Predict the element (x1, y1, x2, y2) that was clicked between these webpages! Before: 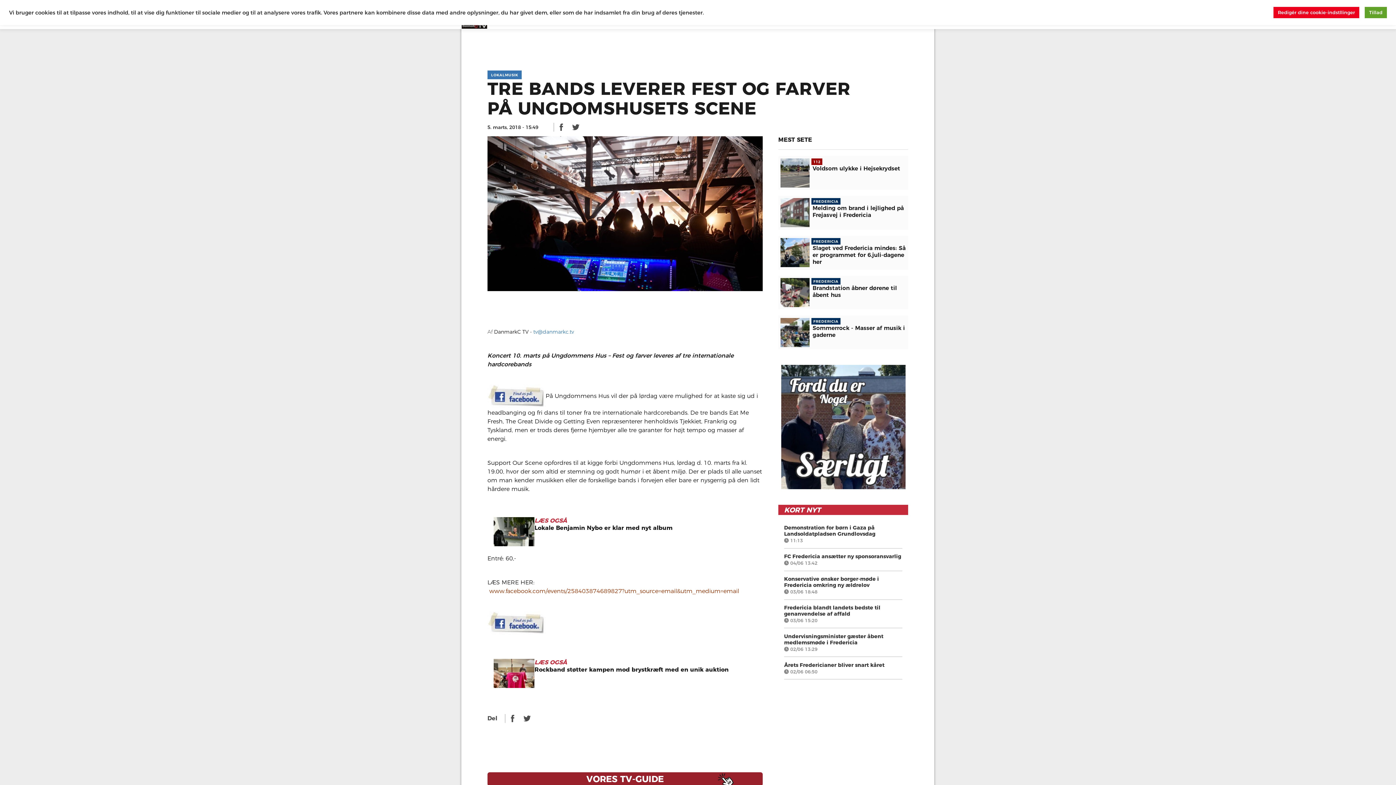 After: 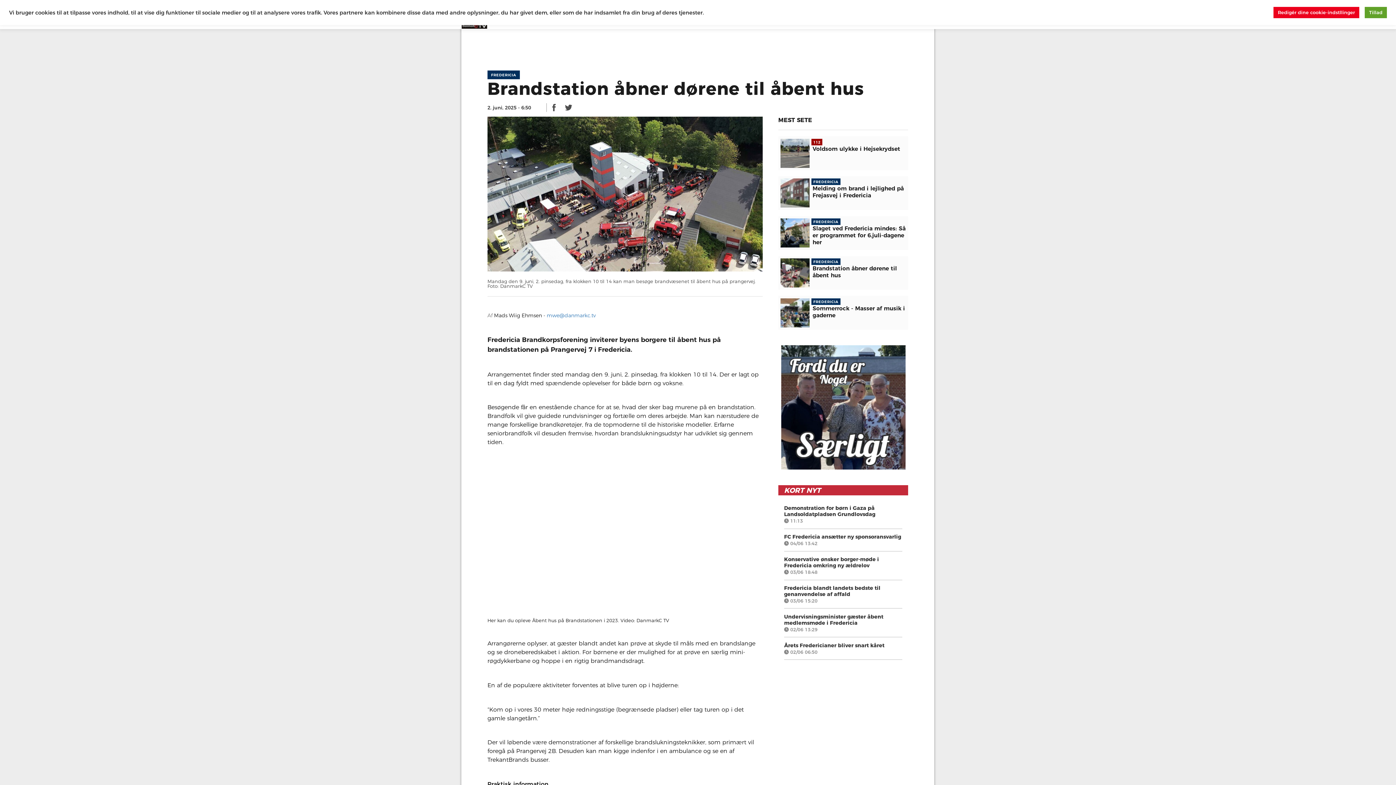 Action: bbox: (809, 281, 906, 298) label: Brandstation åbner dørene til åbent hus